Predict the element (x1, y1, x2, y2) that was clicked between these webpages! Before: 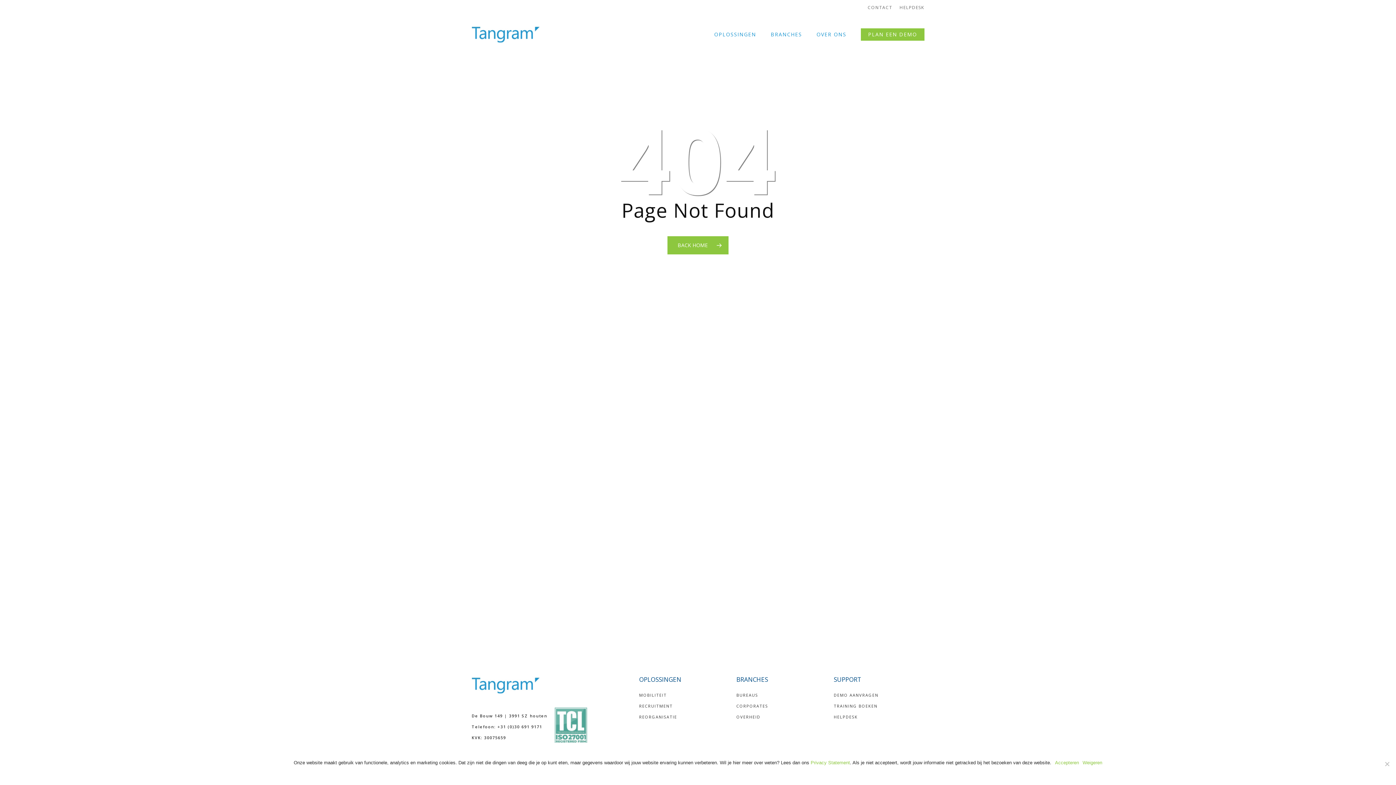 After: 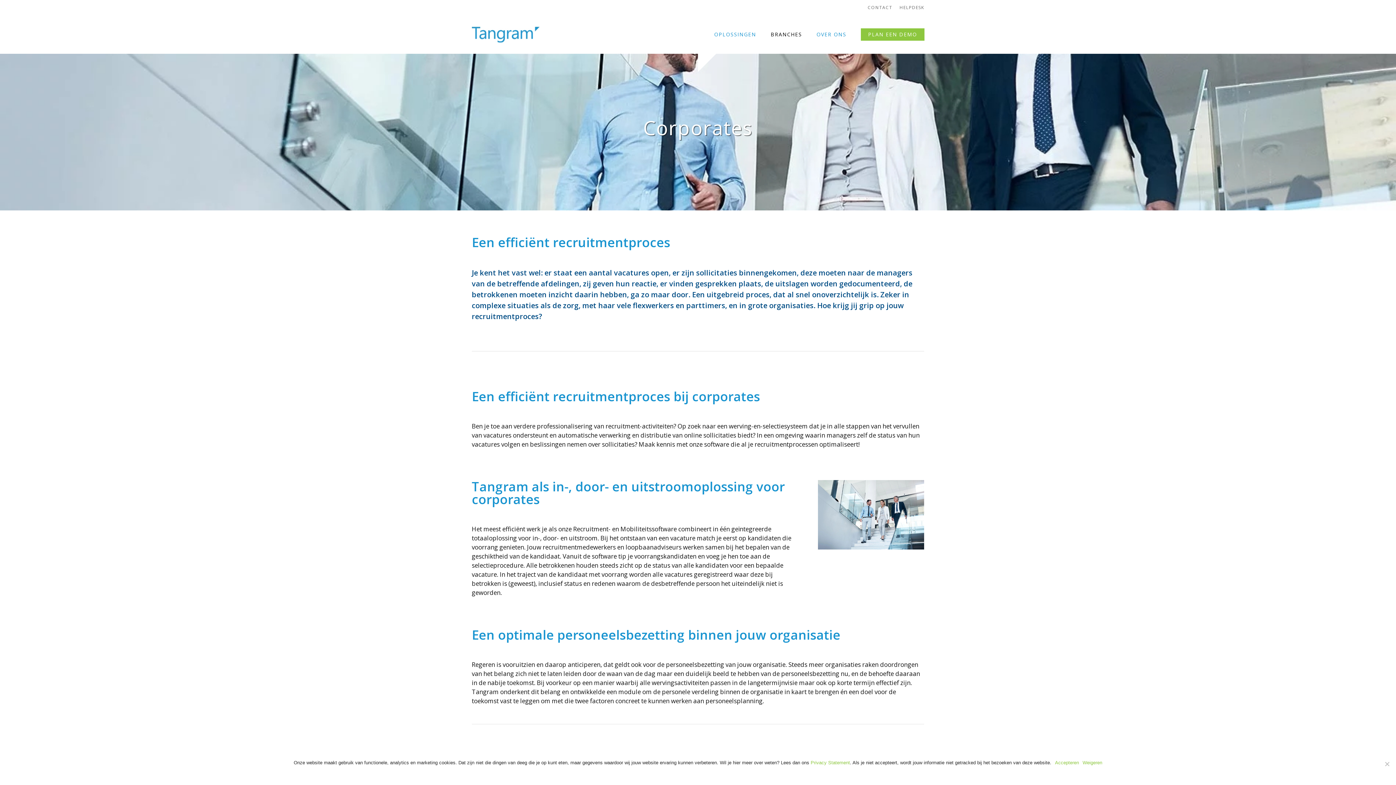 Action: bbox: (736, 703, 768, 709) label: CORPORATES